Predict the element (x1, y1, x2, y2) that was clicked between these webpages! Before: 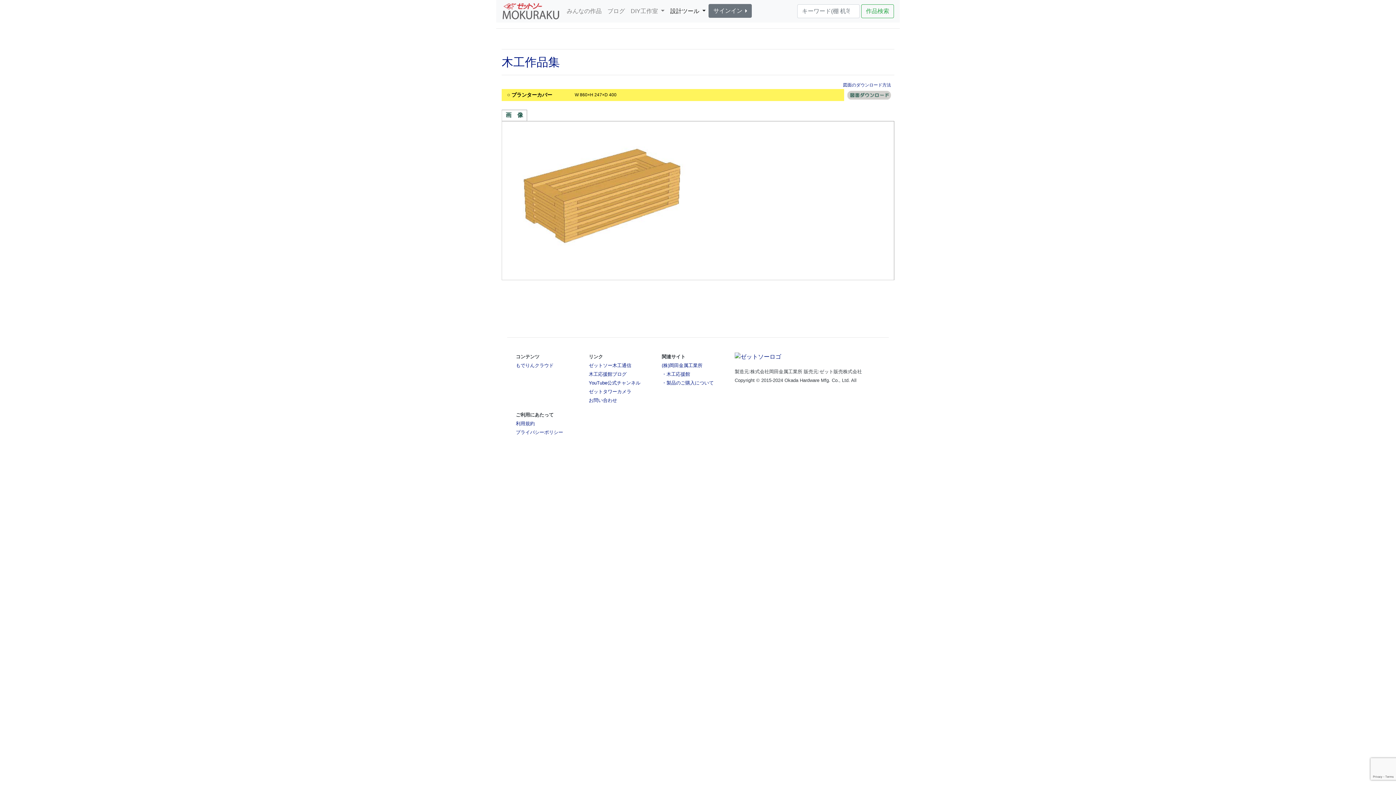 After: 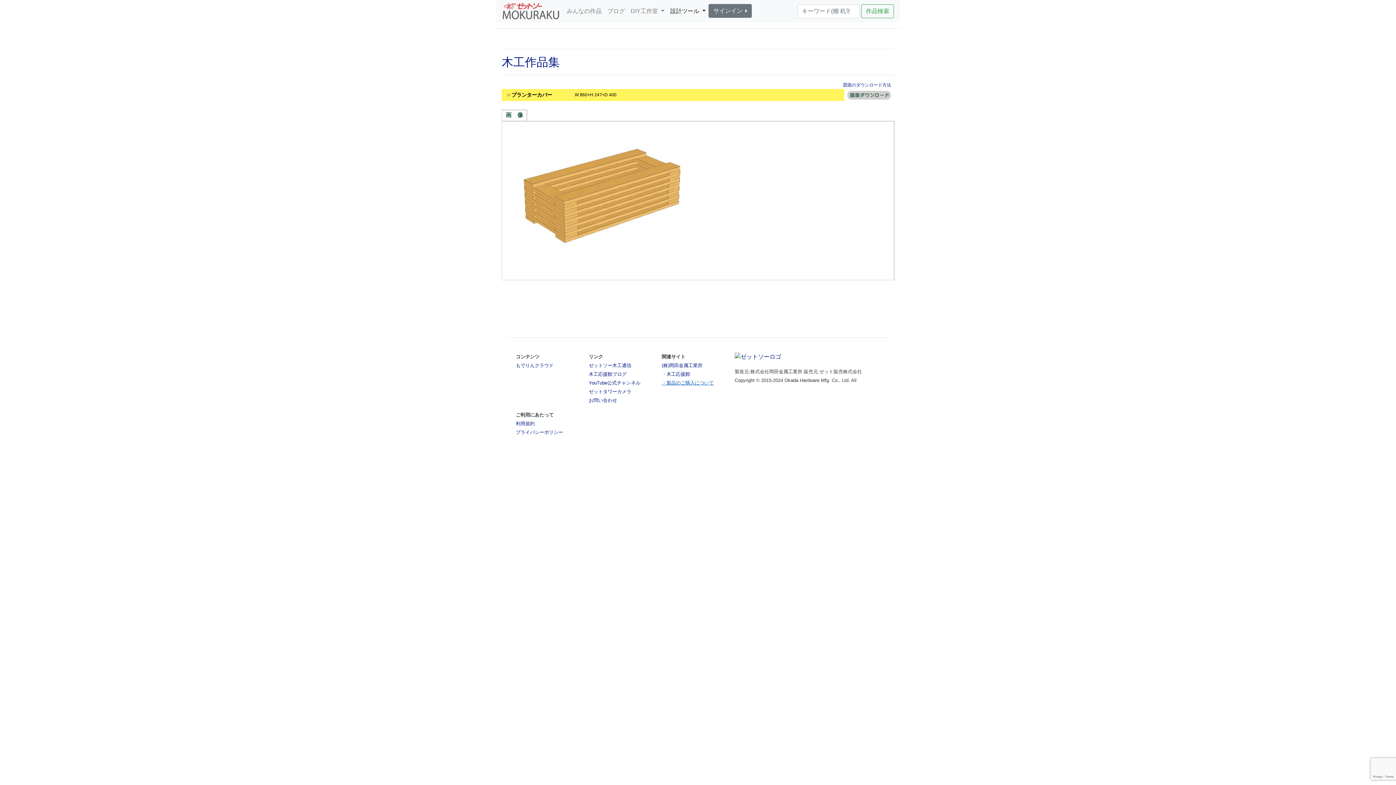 Action: bbox: (661, 380, 713, 385) label: ・製品のご購入について